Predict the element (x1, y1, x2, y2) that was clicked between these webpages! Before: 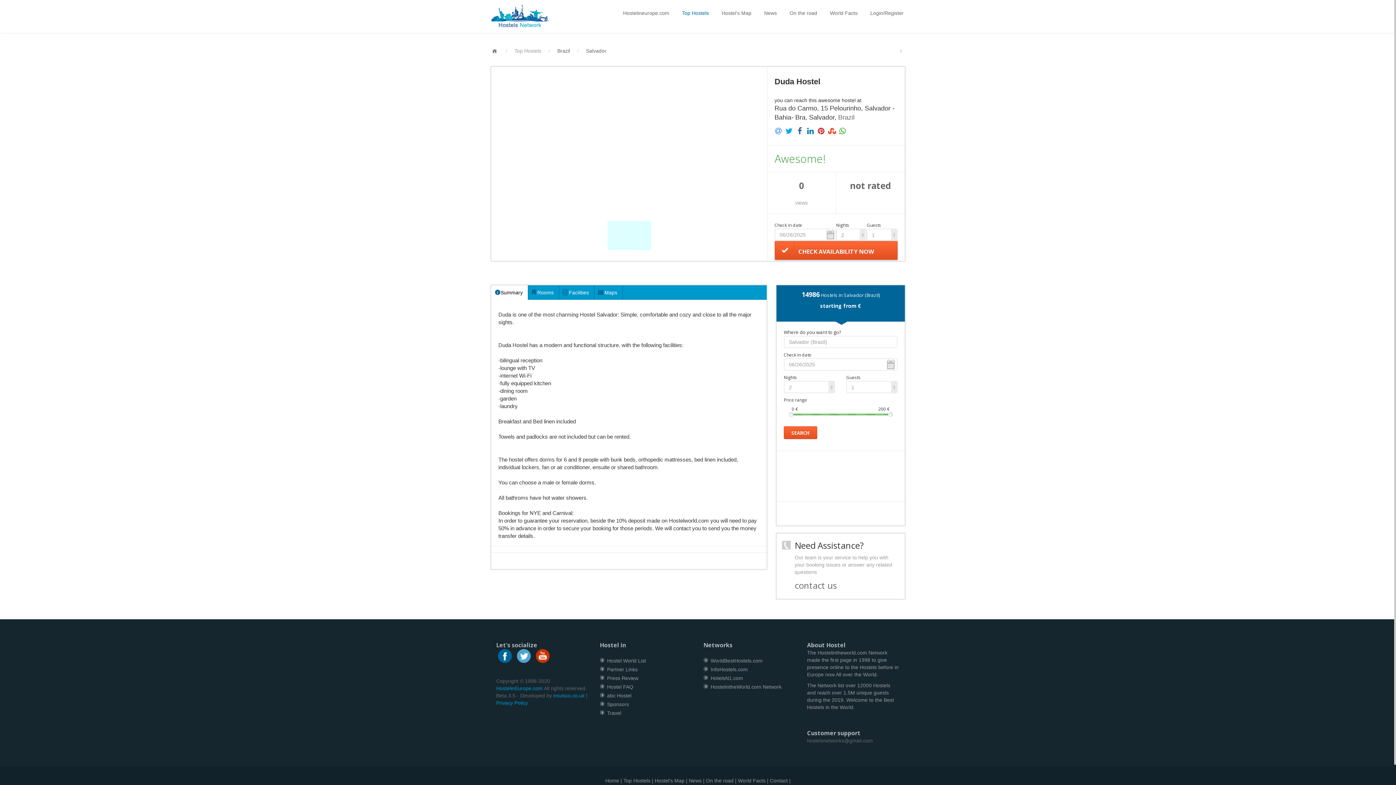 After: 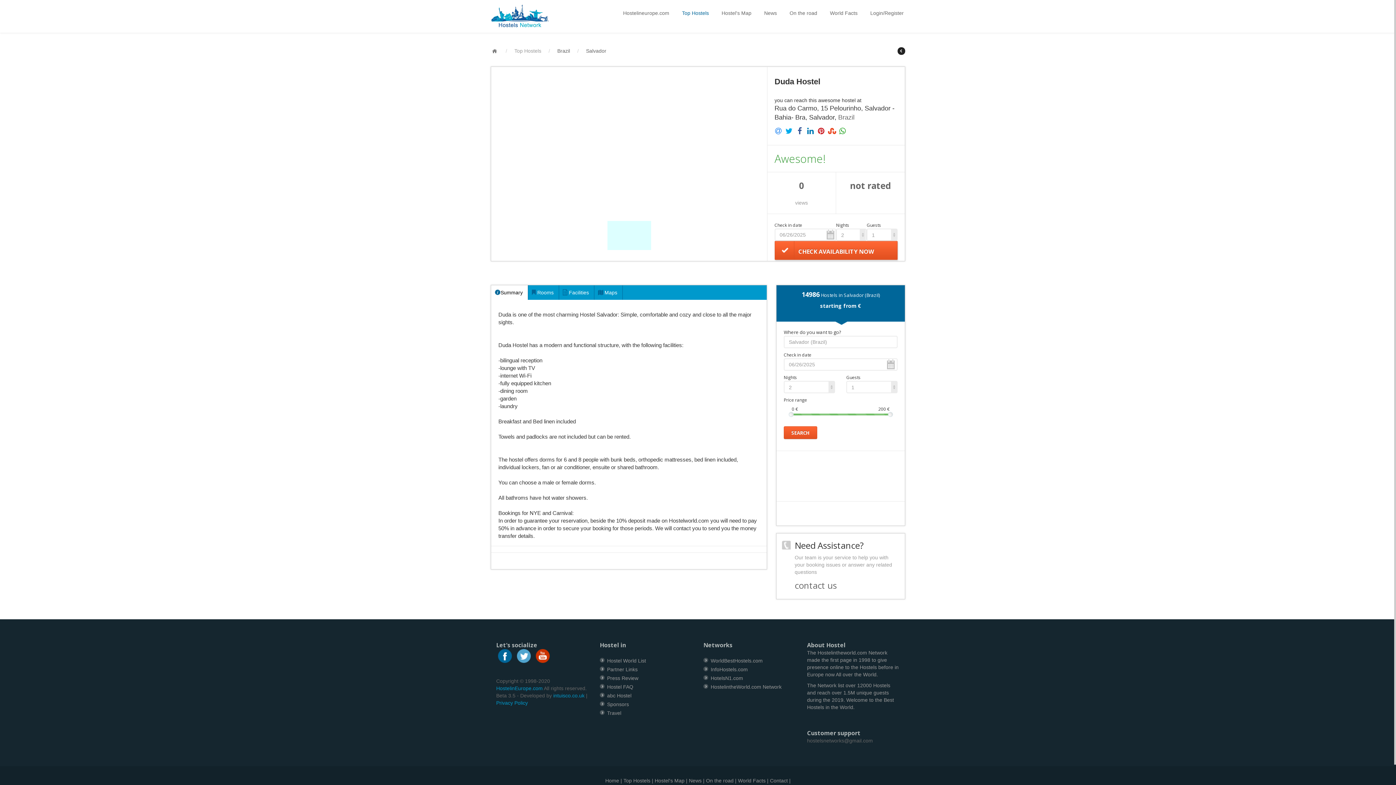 Action: bbox: (897, 47, 905, 54)